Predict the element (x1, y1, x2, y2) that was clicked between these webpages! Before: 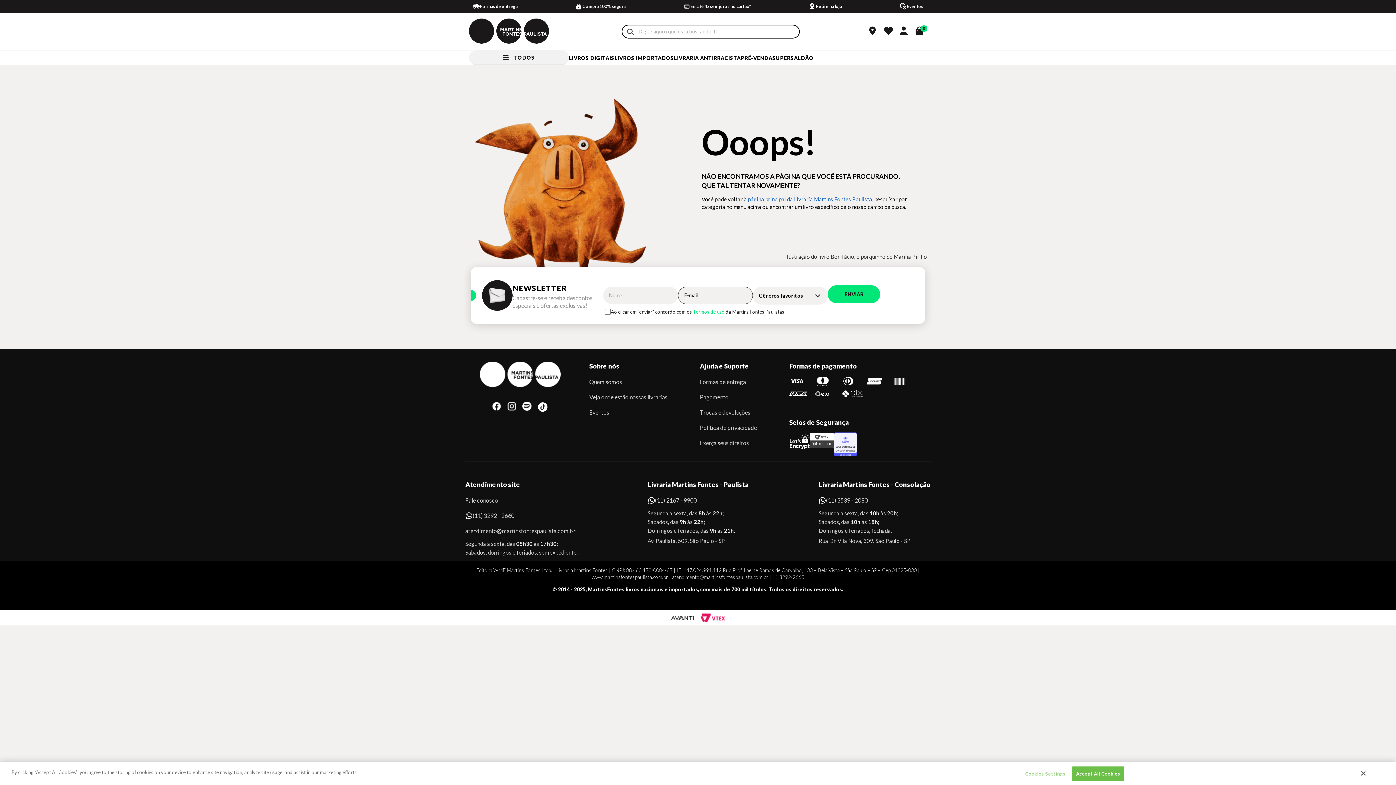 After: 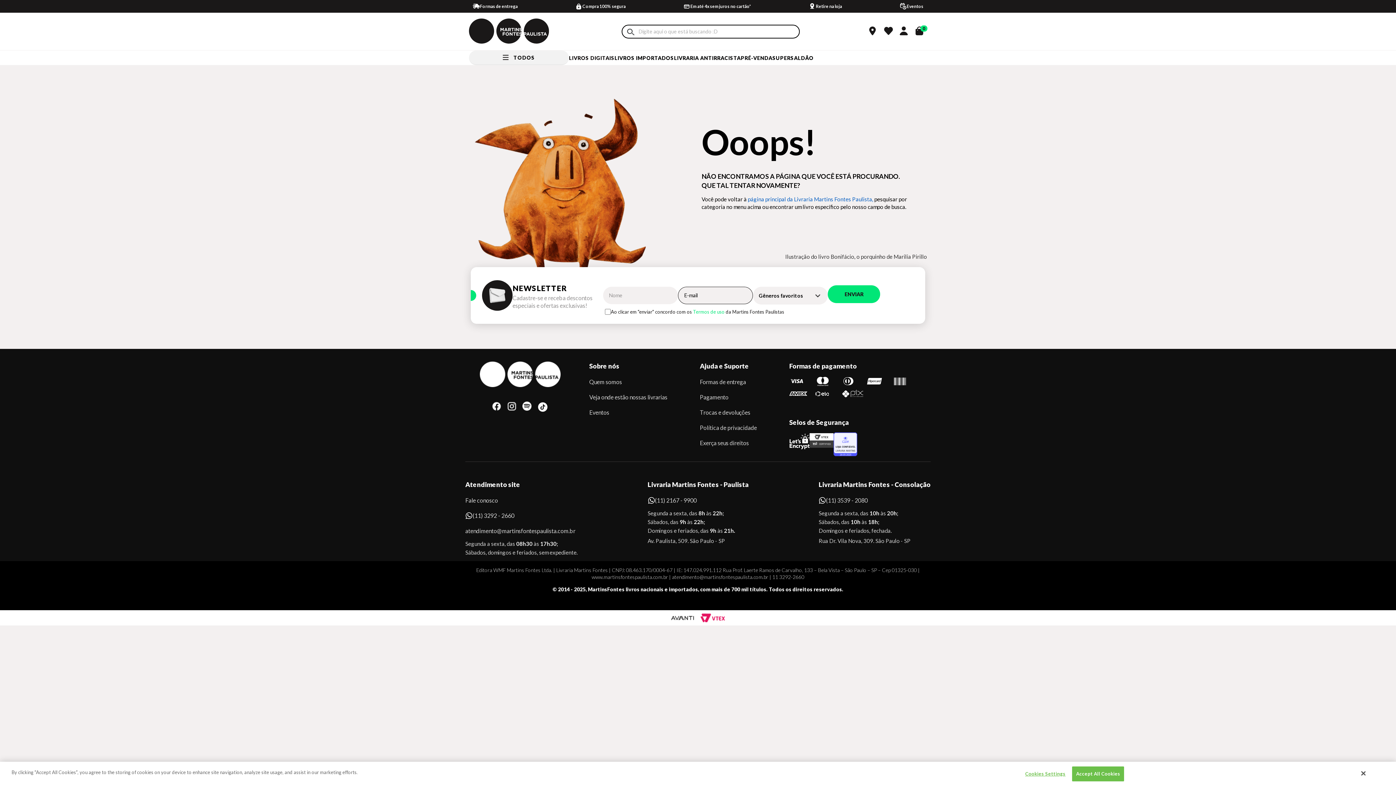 Action: label: LIVROS DIGITAIS bbox: (569, 55, 614, 60)